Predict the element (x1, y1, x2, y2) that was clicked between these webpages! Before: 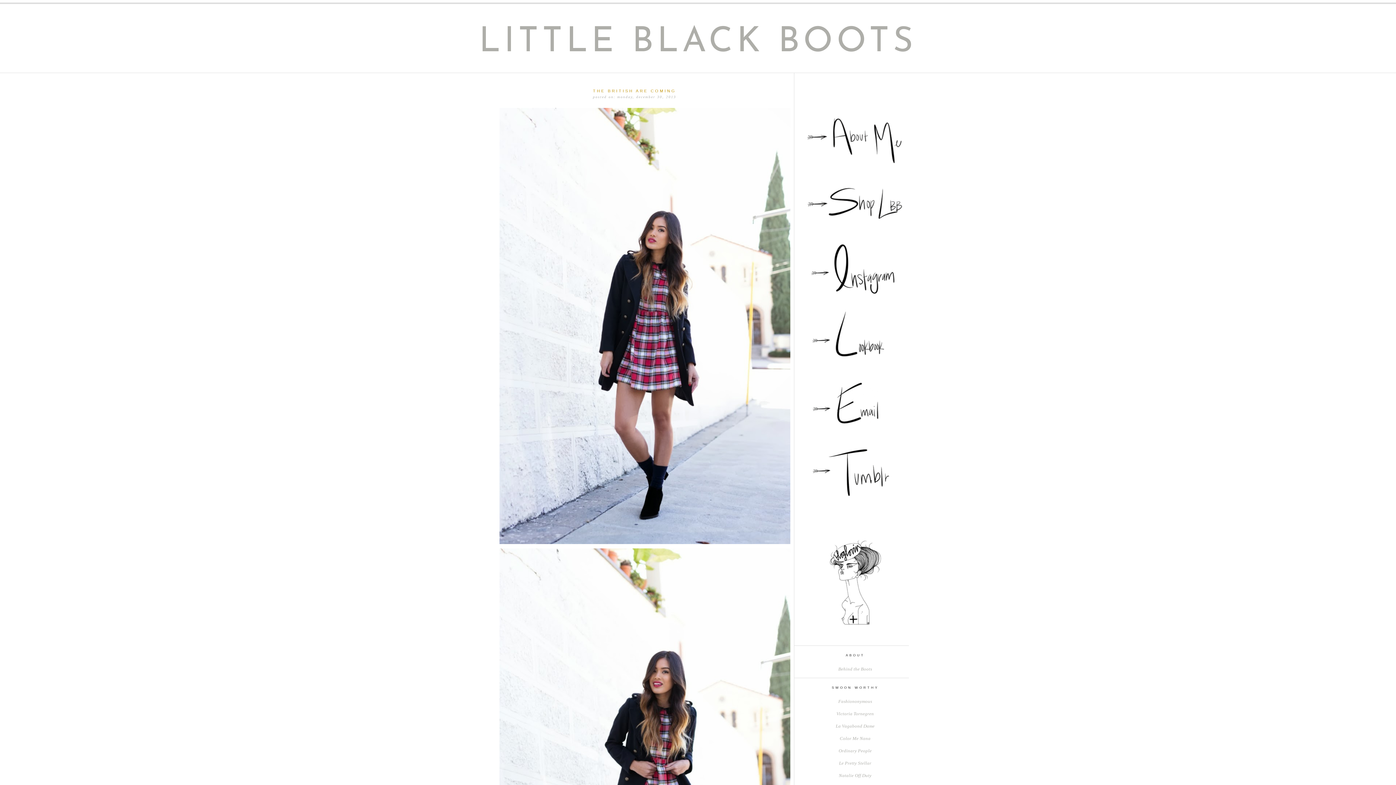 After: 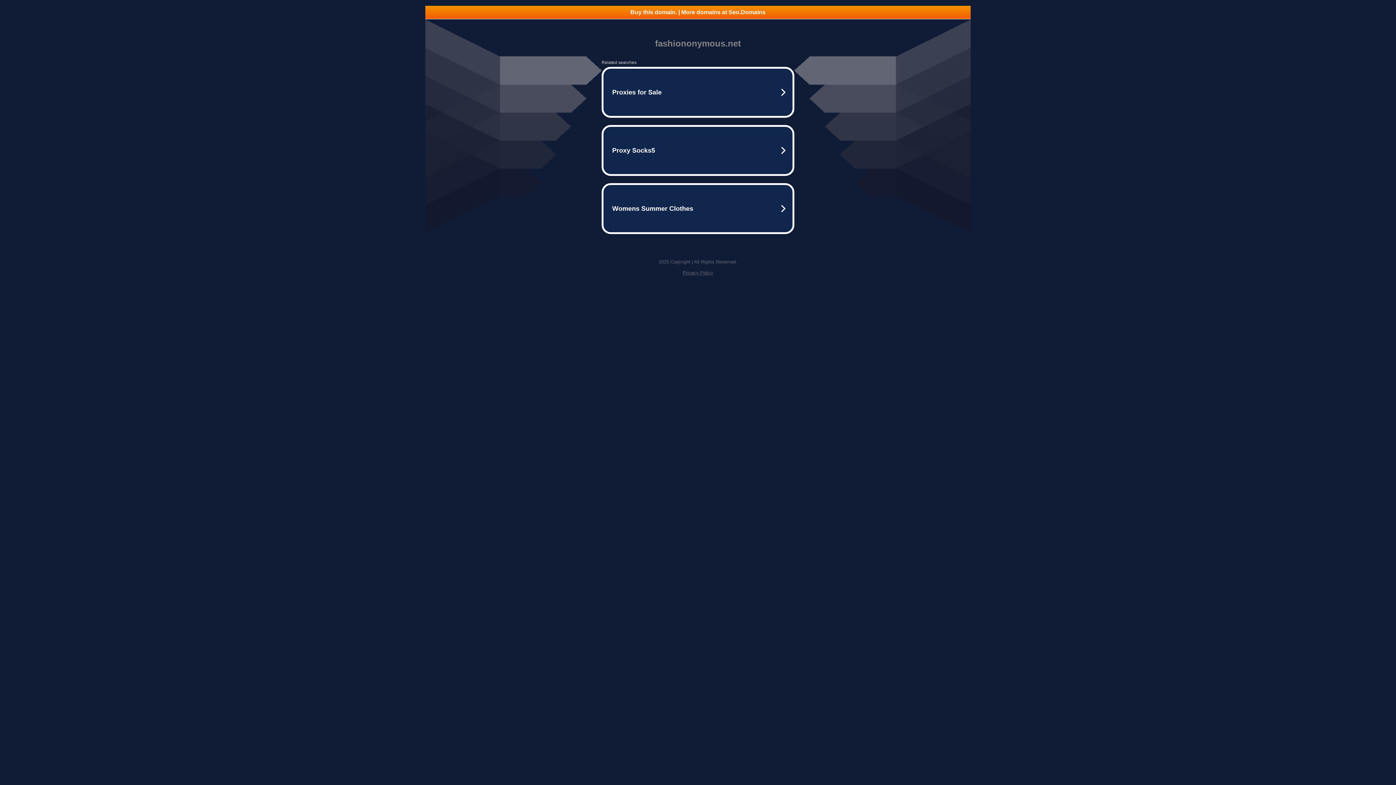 Action: bbox: (838, 699, 872, 704) label: Fashiononymous